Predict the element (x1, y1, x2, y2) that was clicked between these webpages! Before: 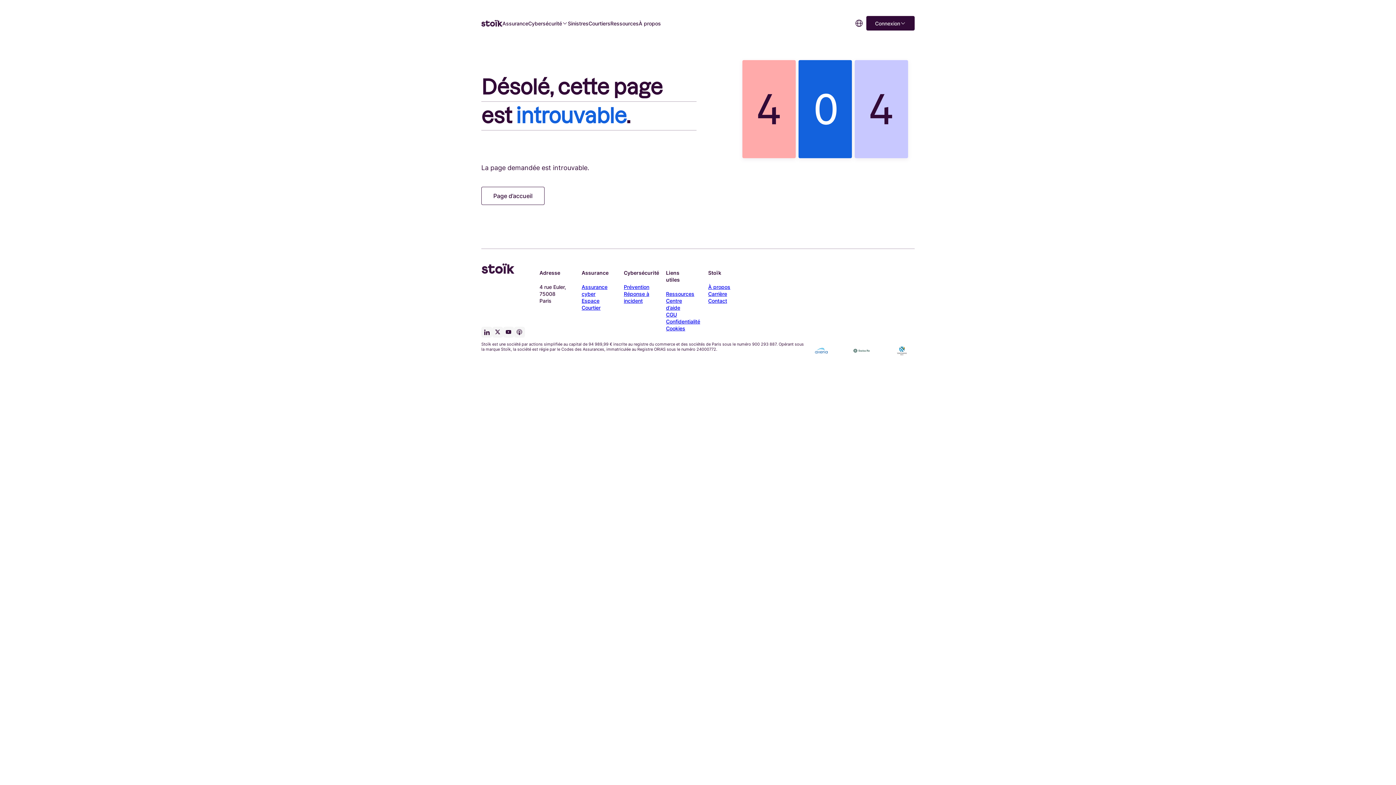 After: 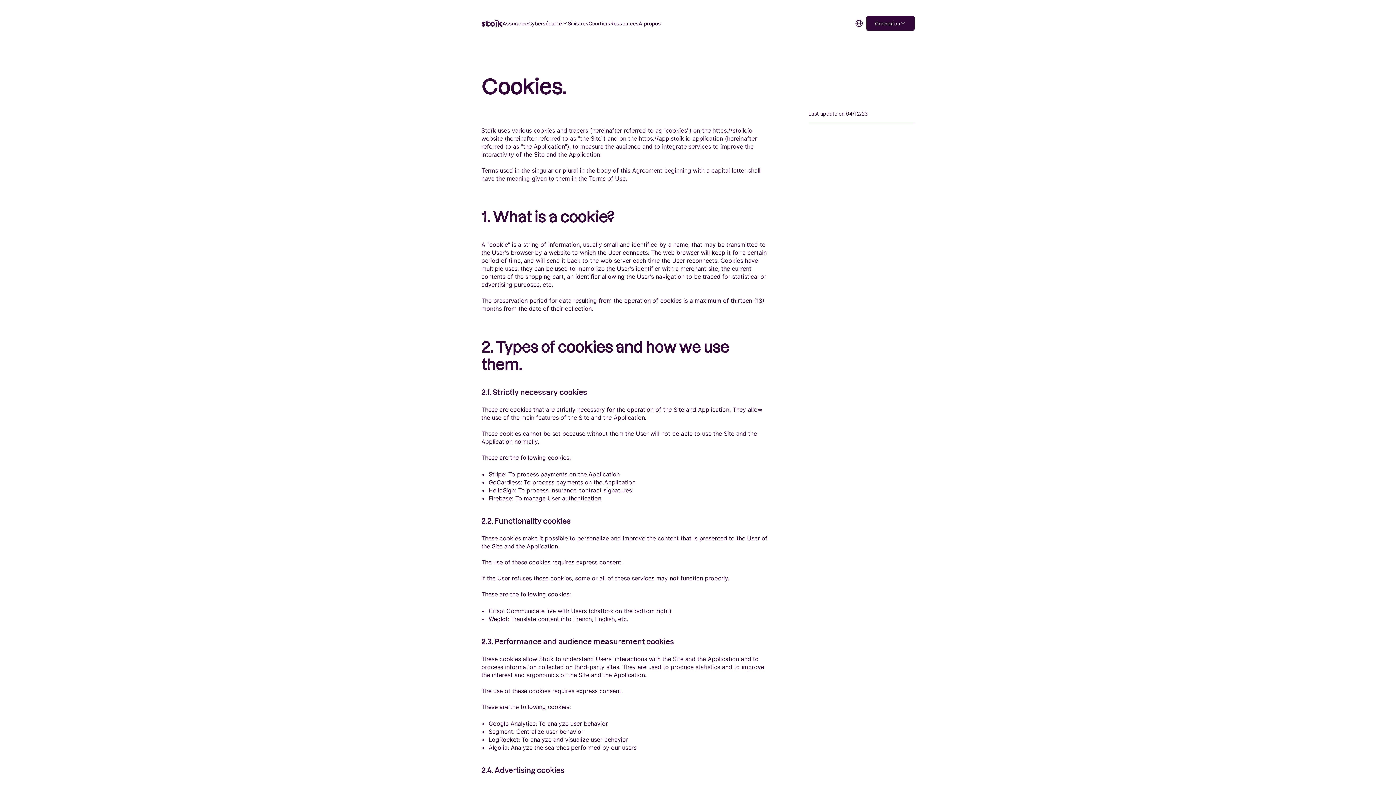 Action: bbox: (666, 325, 685, 331) label: Cookies